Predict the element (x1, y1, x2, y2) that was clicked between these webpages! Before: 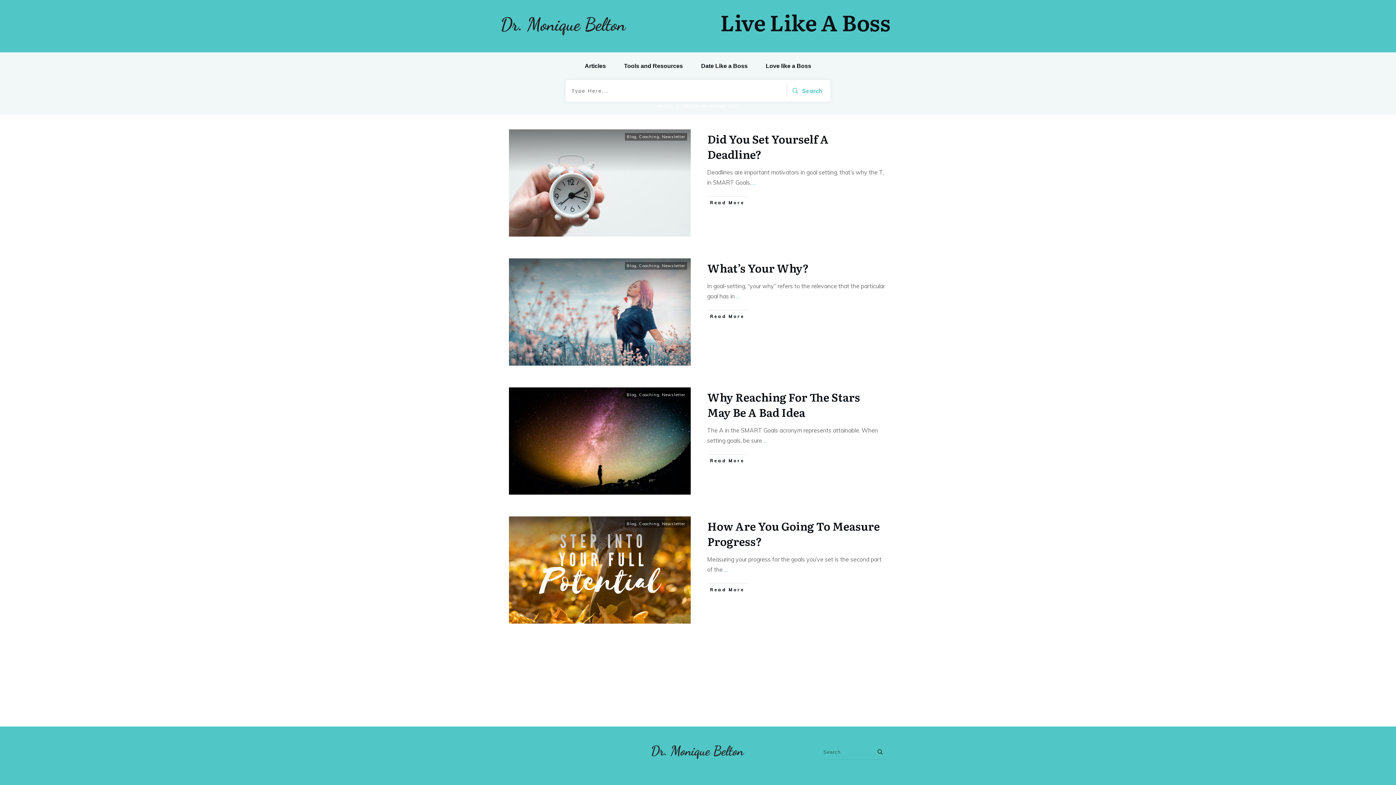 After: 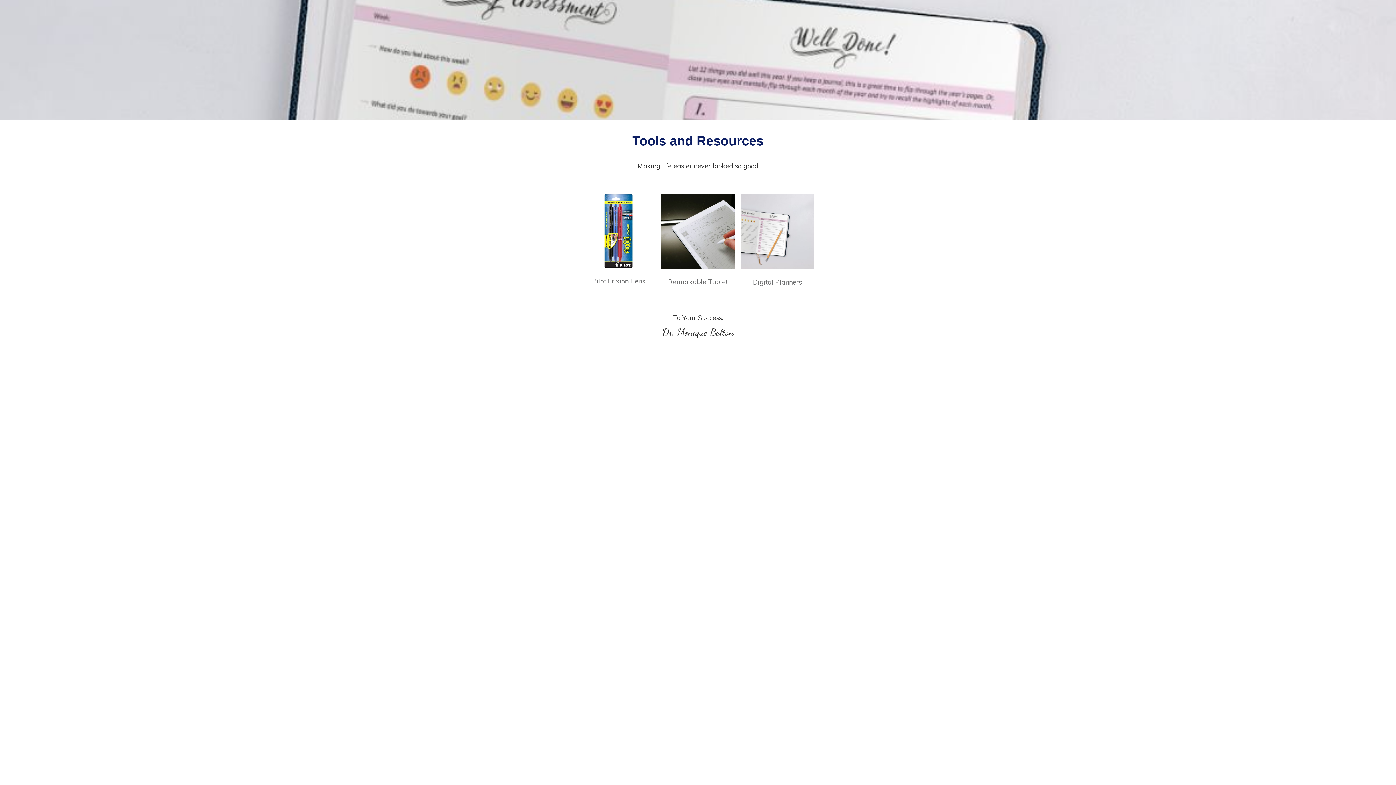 Action: label: Tools and Resources bbox: (624, 60, 683, 72)